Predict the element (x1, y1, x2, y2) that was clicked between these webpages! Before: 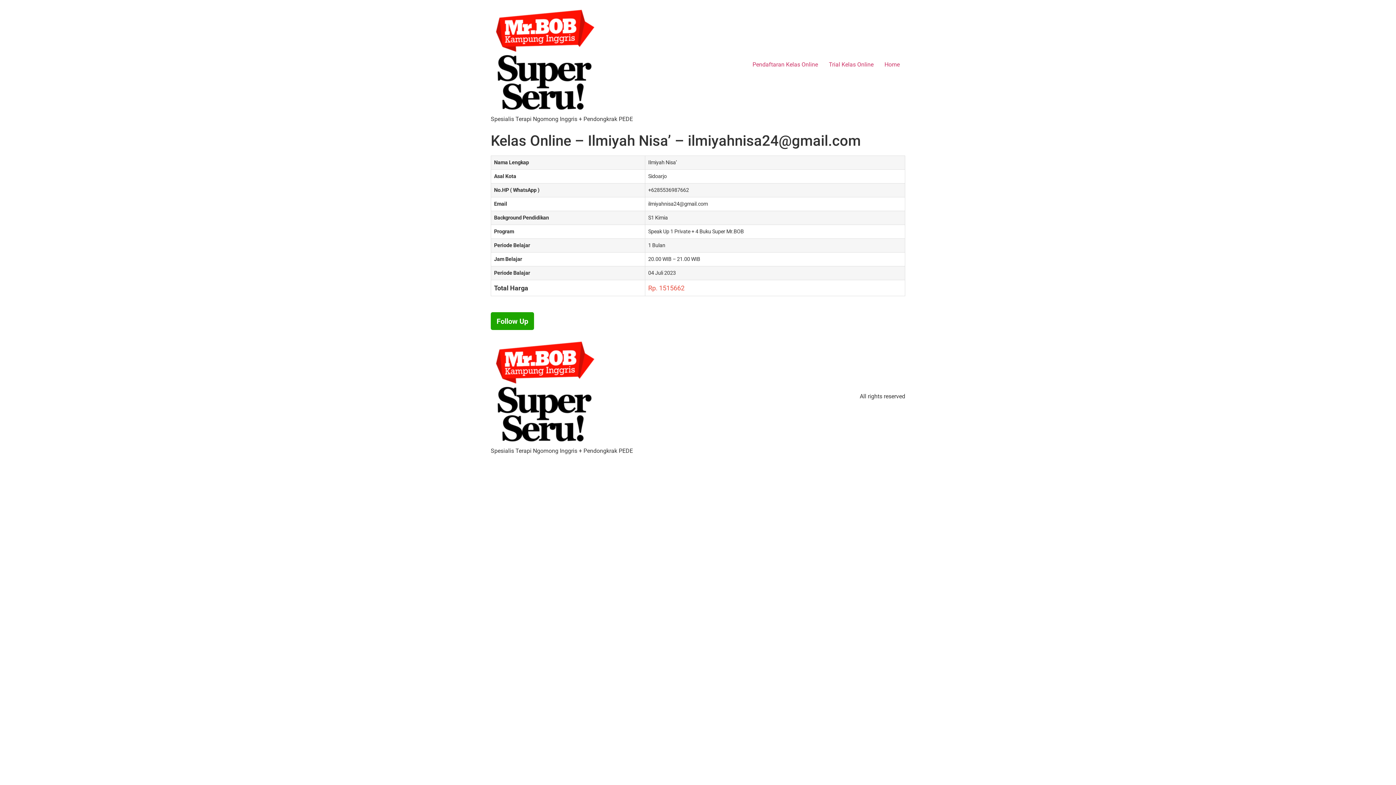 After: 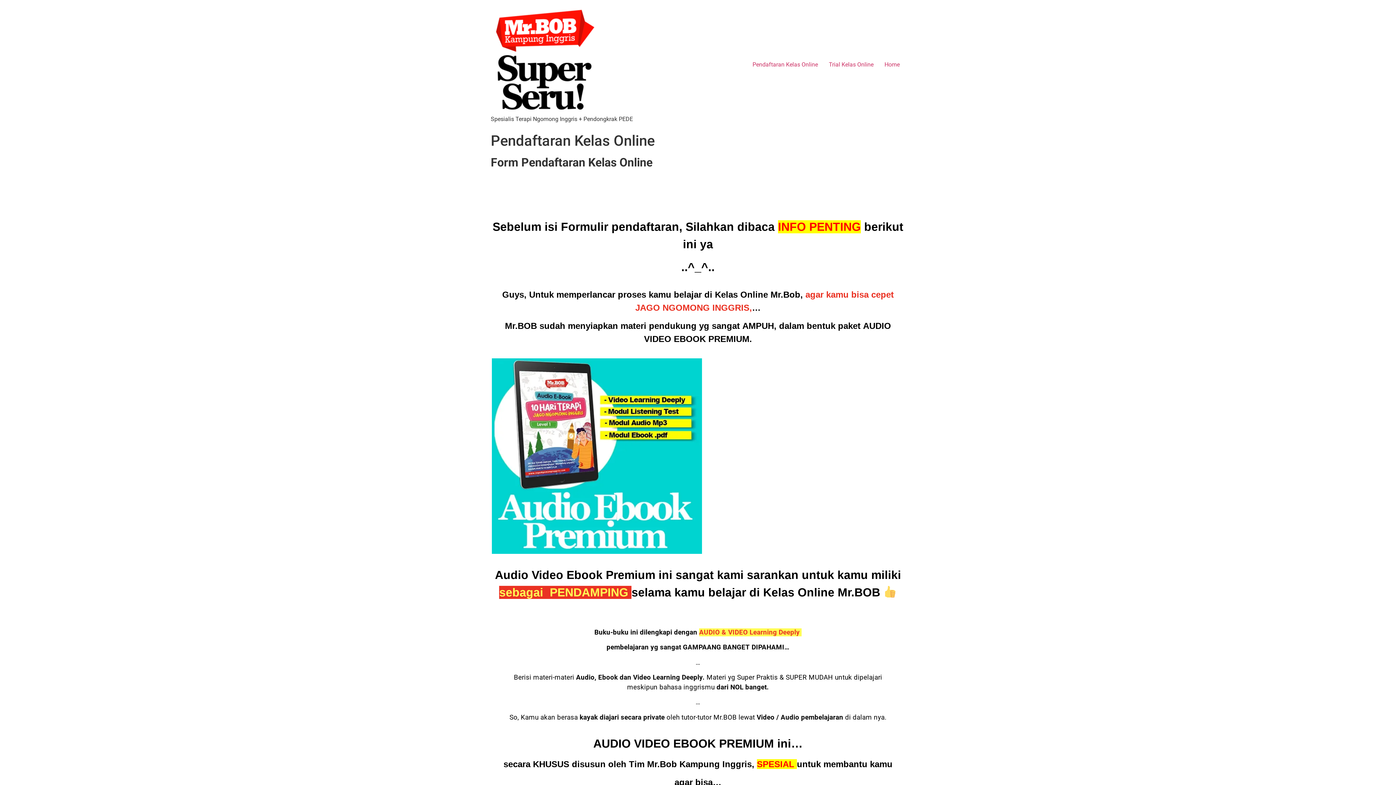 Action: bbox: (747, 57, 823, 72) label: Pendaftaran Kelas Online